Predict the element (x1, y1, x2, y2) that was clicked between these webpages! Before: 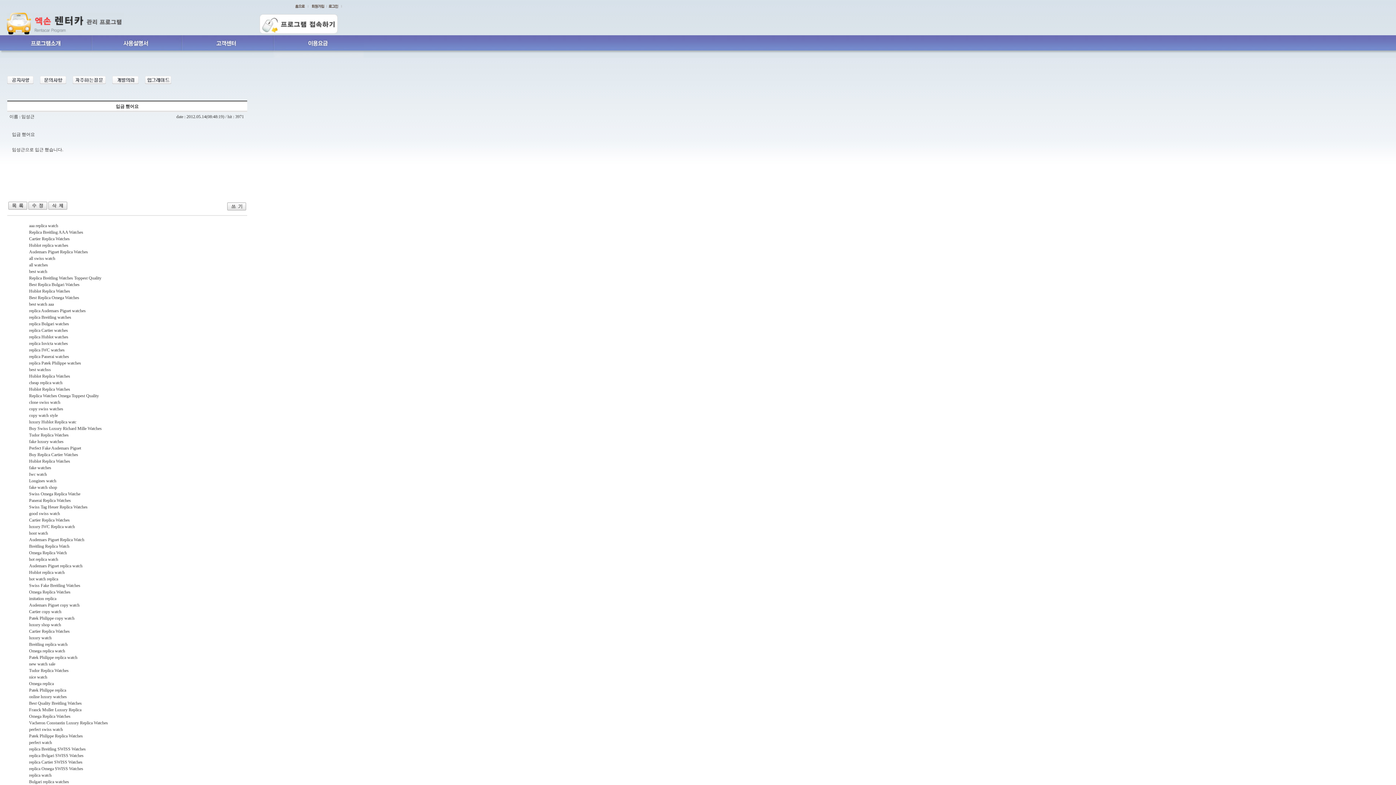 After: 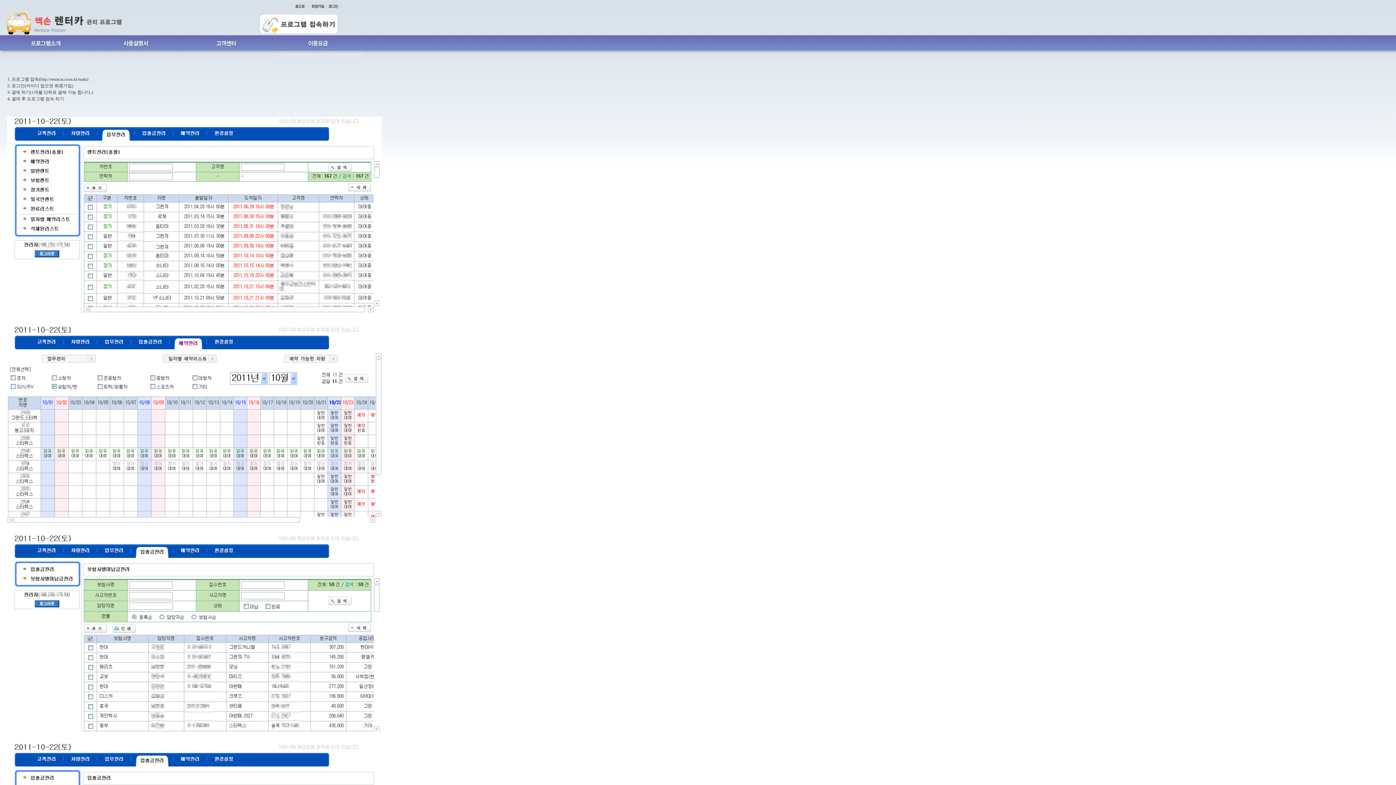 Action: bbox: (91, 53, 181, 58)